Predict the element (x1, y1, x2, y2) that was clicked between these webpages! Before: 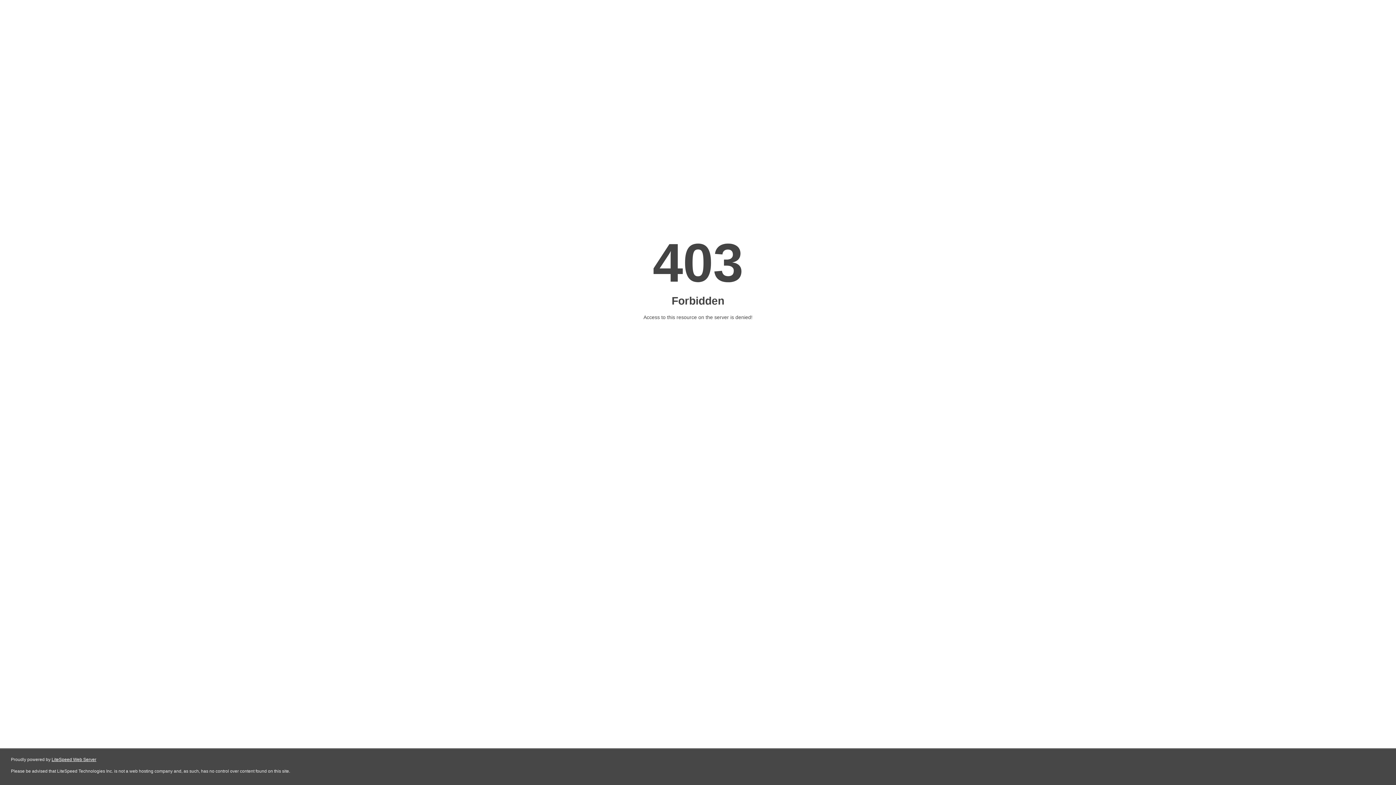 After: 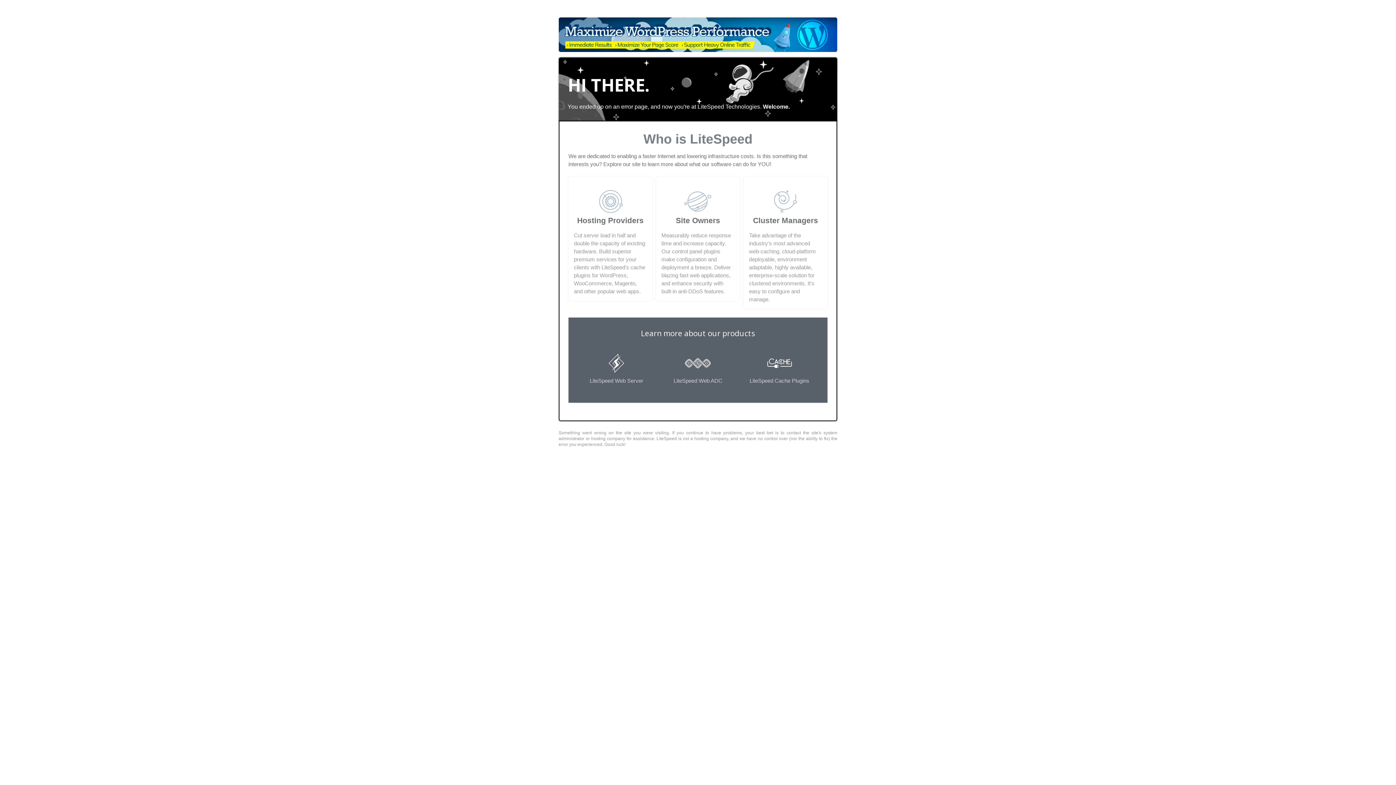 Action: label: LiteSpeed Web Server bbox: (51, 757, 96, 762)